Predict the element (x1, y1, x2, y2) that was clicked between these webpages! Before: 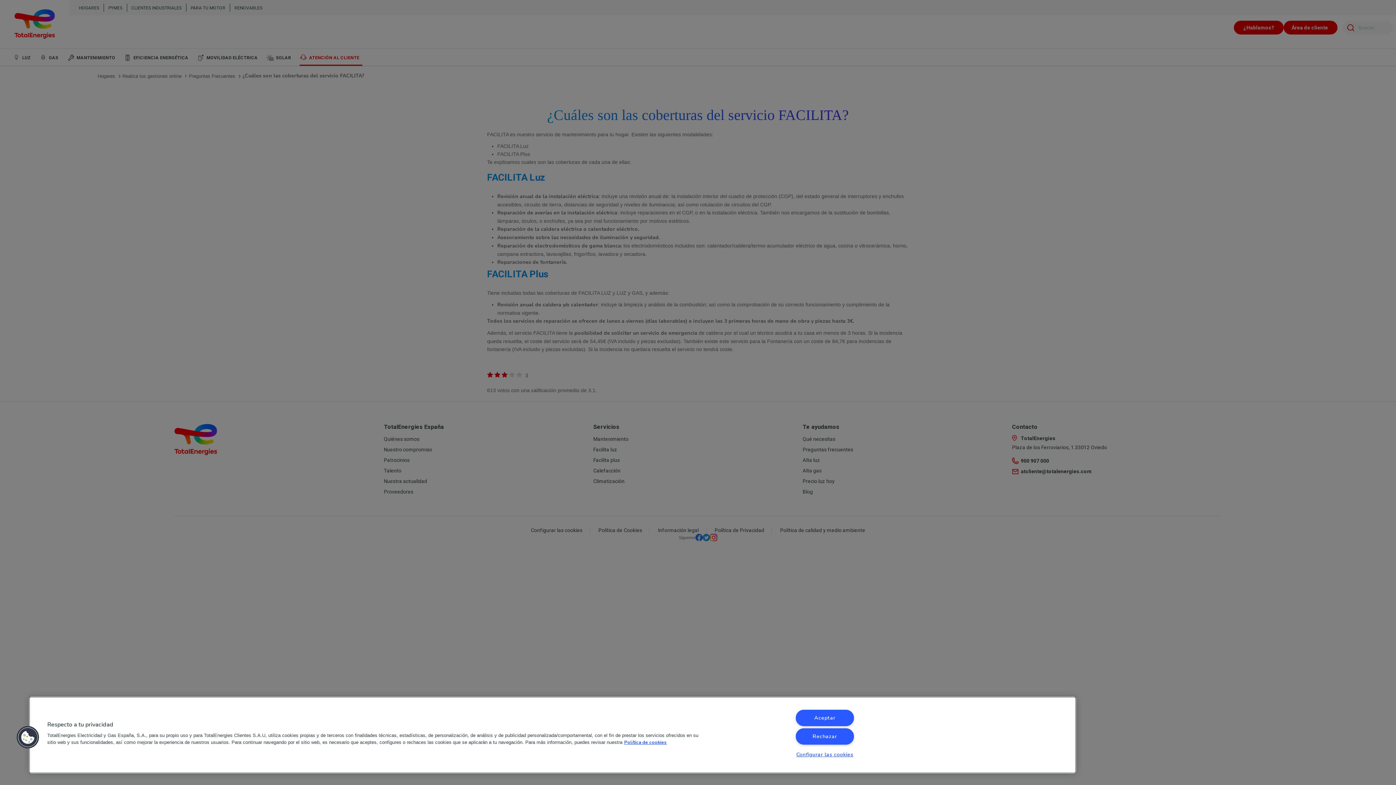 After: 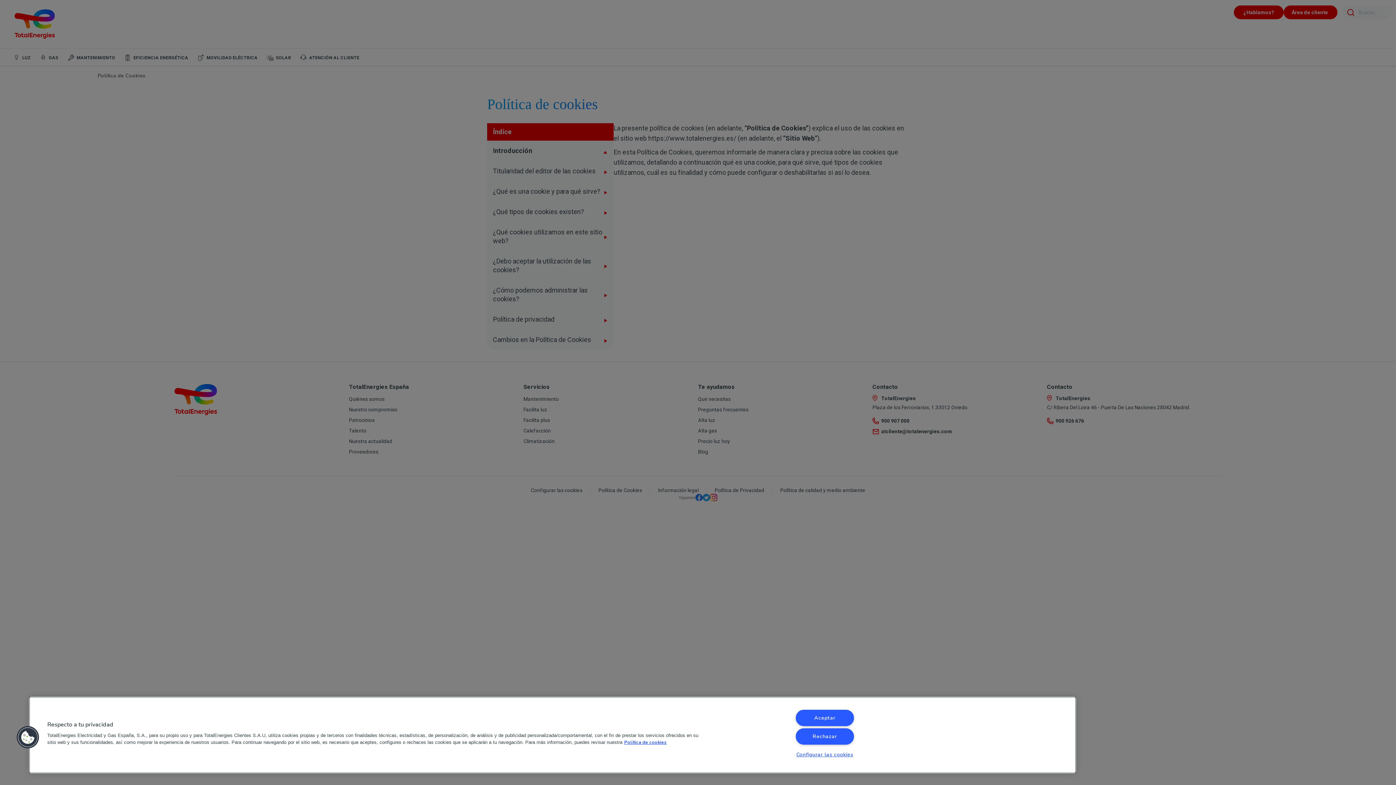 Action: bbox: (624, 739, 666, 746) label: Más información sobre su privacidad, se abre en una nueva pestaña